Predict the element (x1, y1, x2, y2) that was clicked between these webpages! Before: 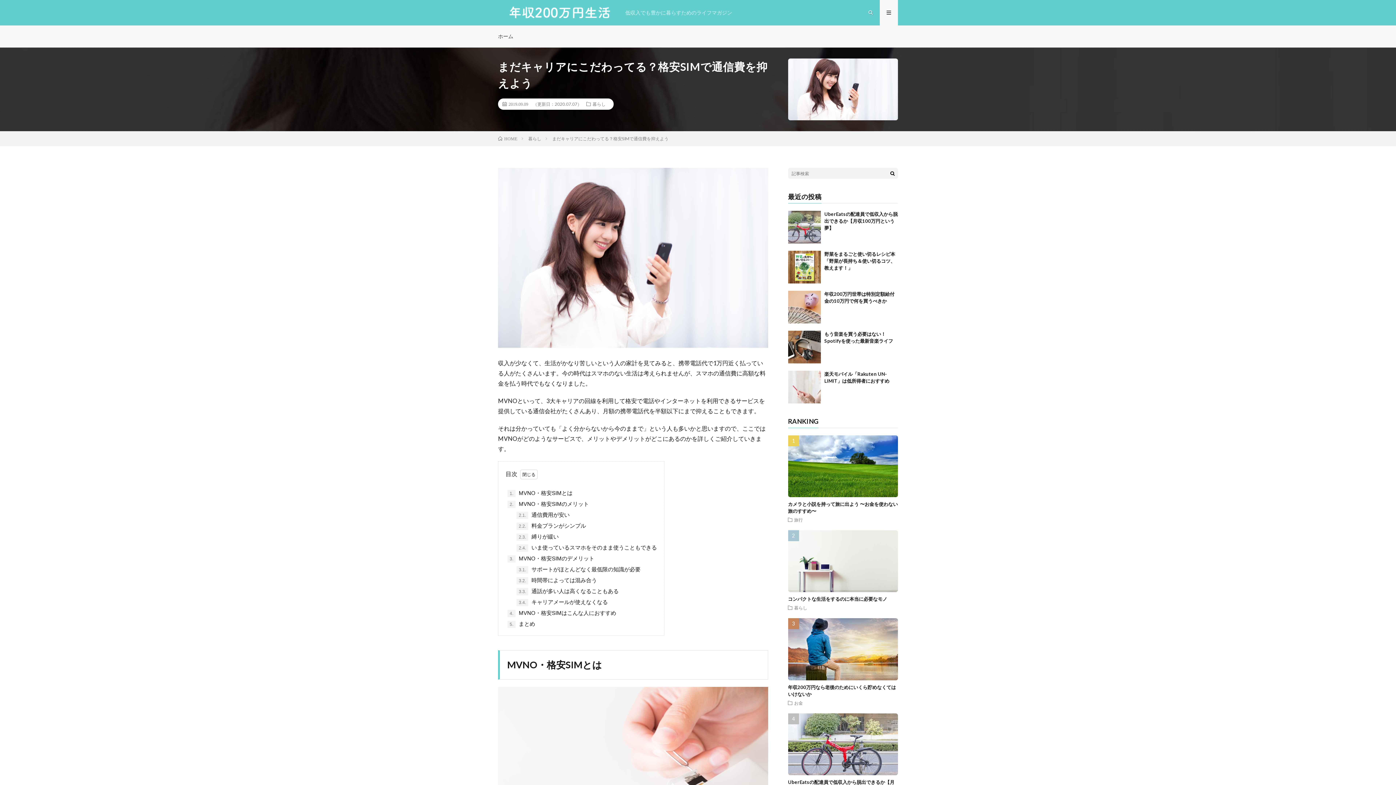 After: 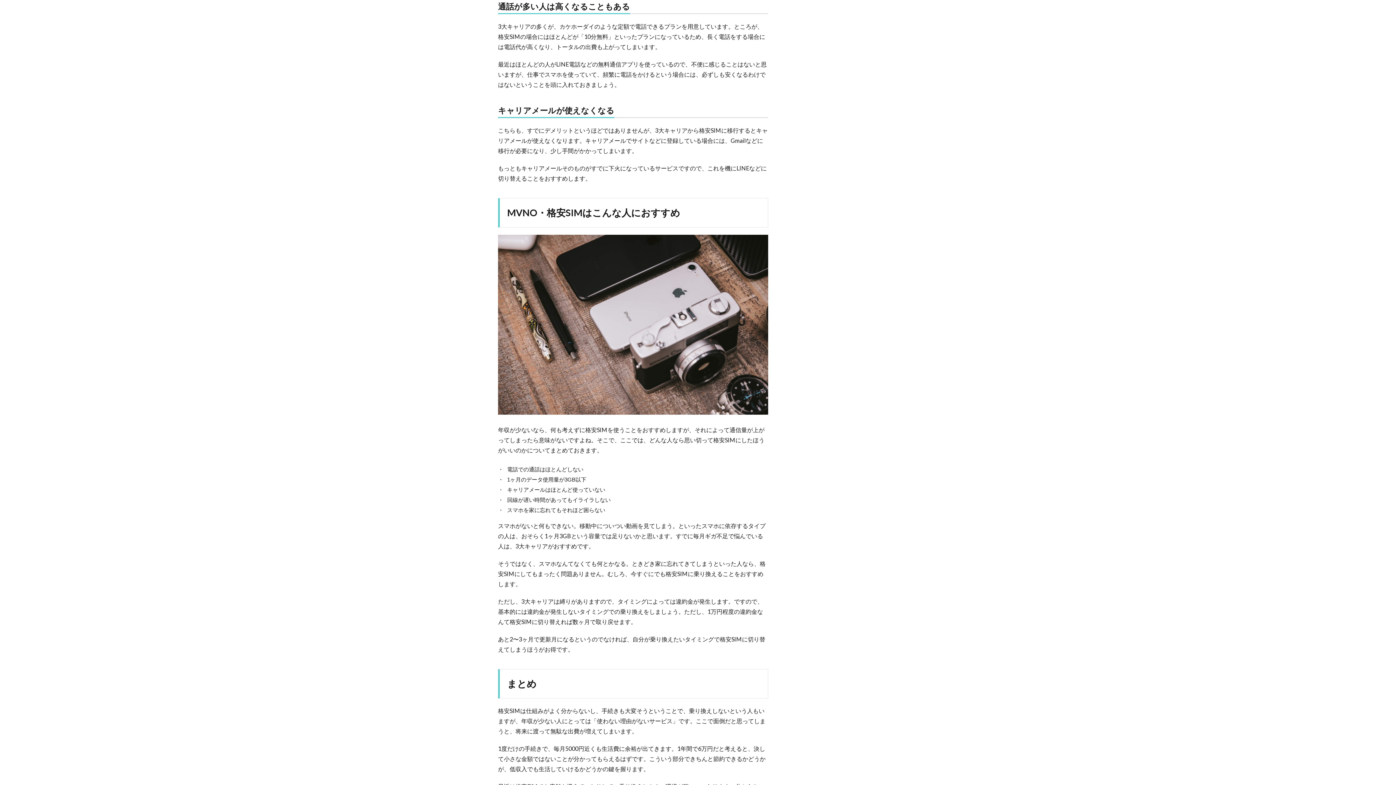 Action: bbox: (516, 588, 618, 595) label: 3.3. 通話が多い人は高くなることもある